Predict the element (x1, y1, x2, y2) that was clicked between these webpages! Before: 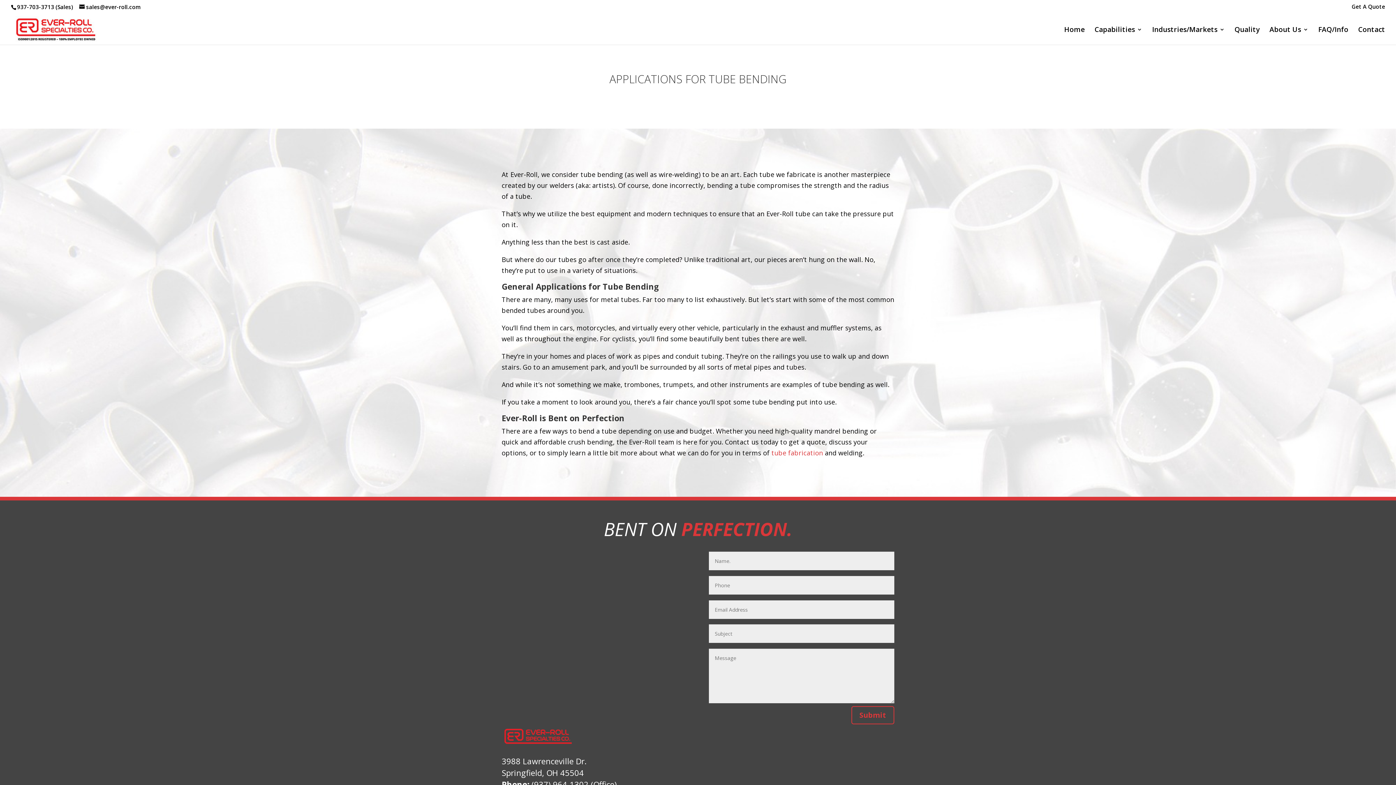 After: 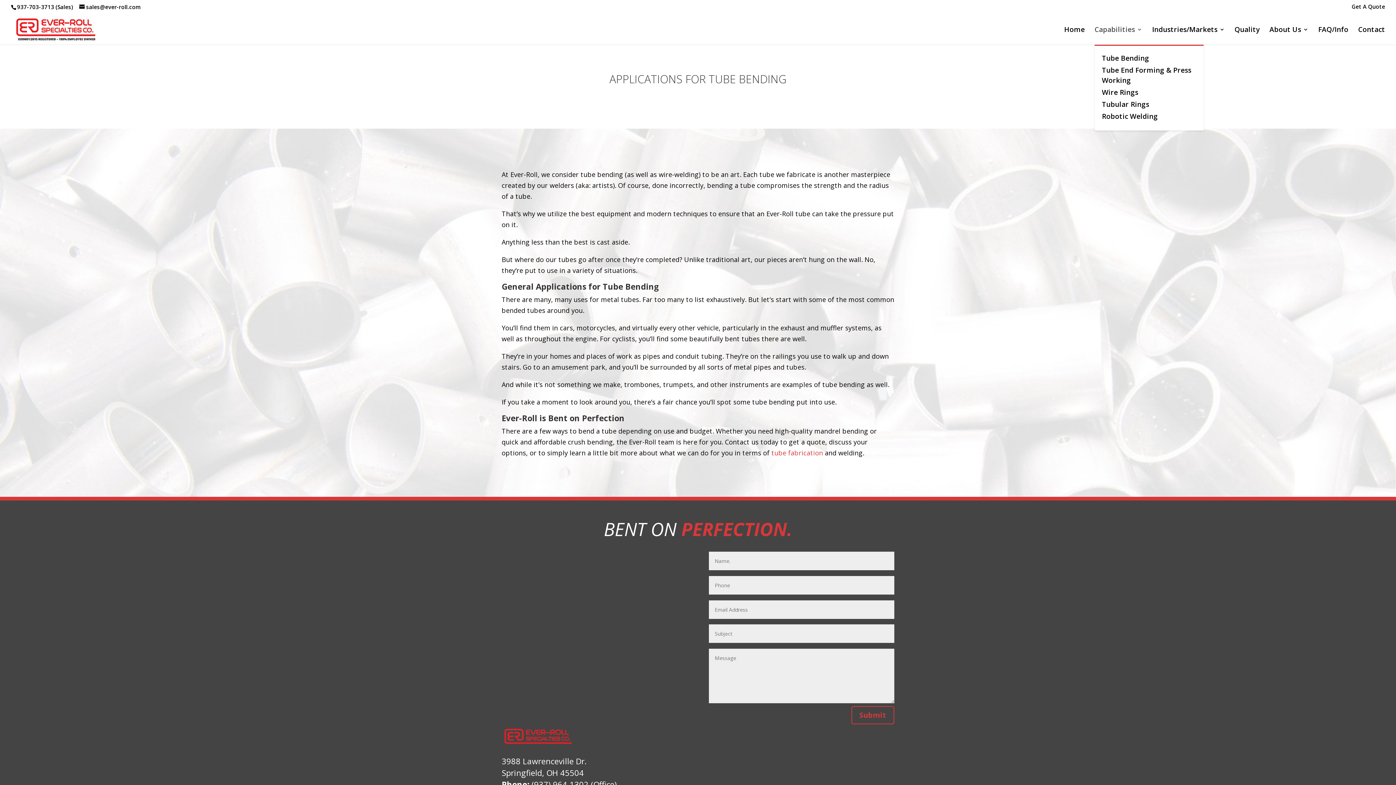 Action: label: Capabilities bbox: (1094, 26, 1142, 44)